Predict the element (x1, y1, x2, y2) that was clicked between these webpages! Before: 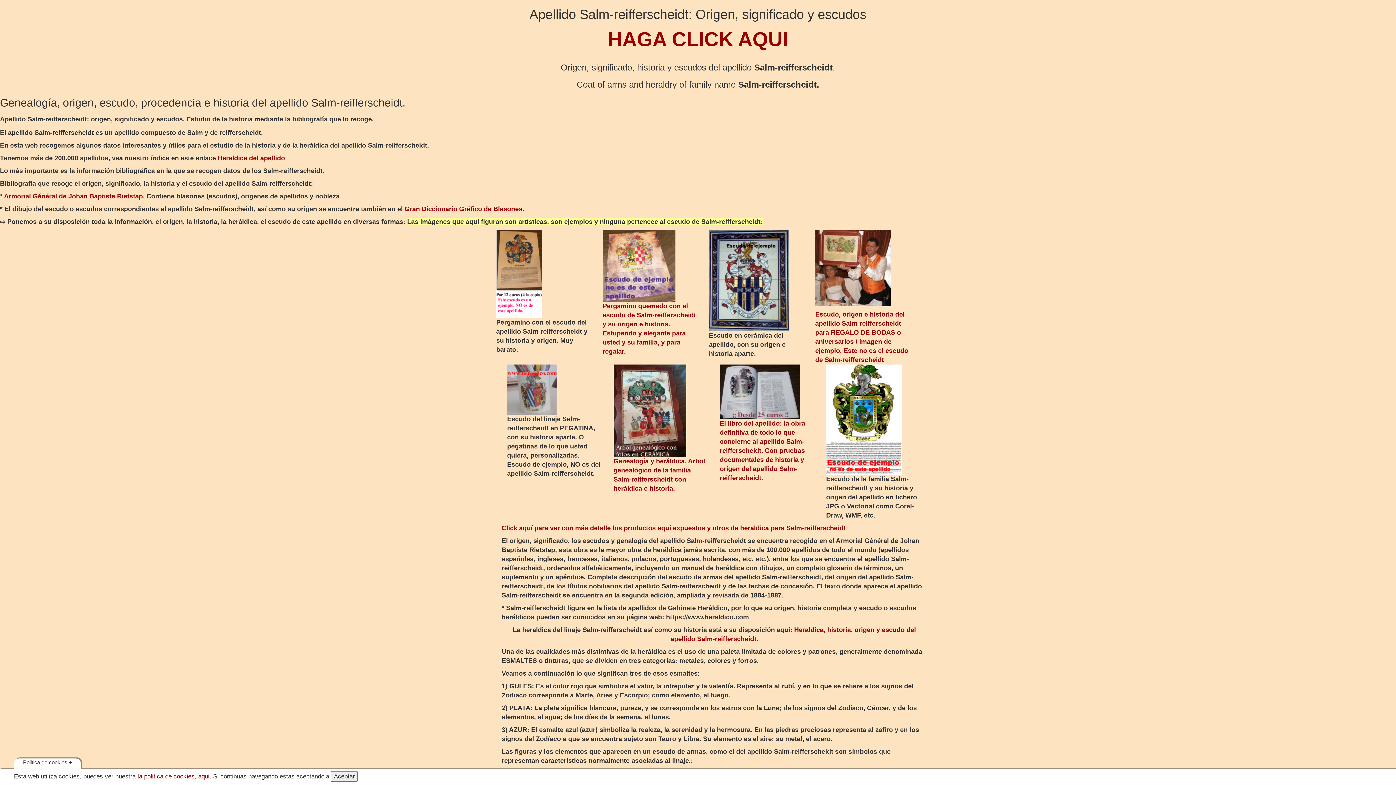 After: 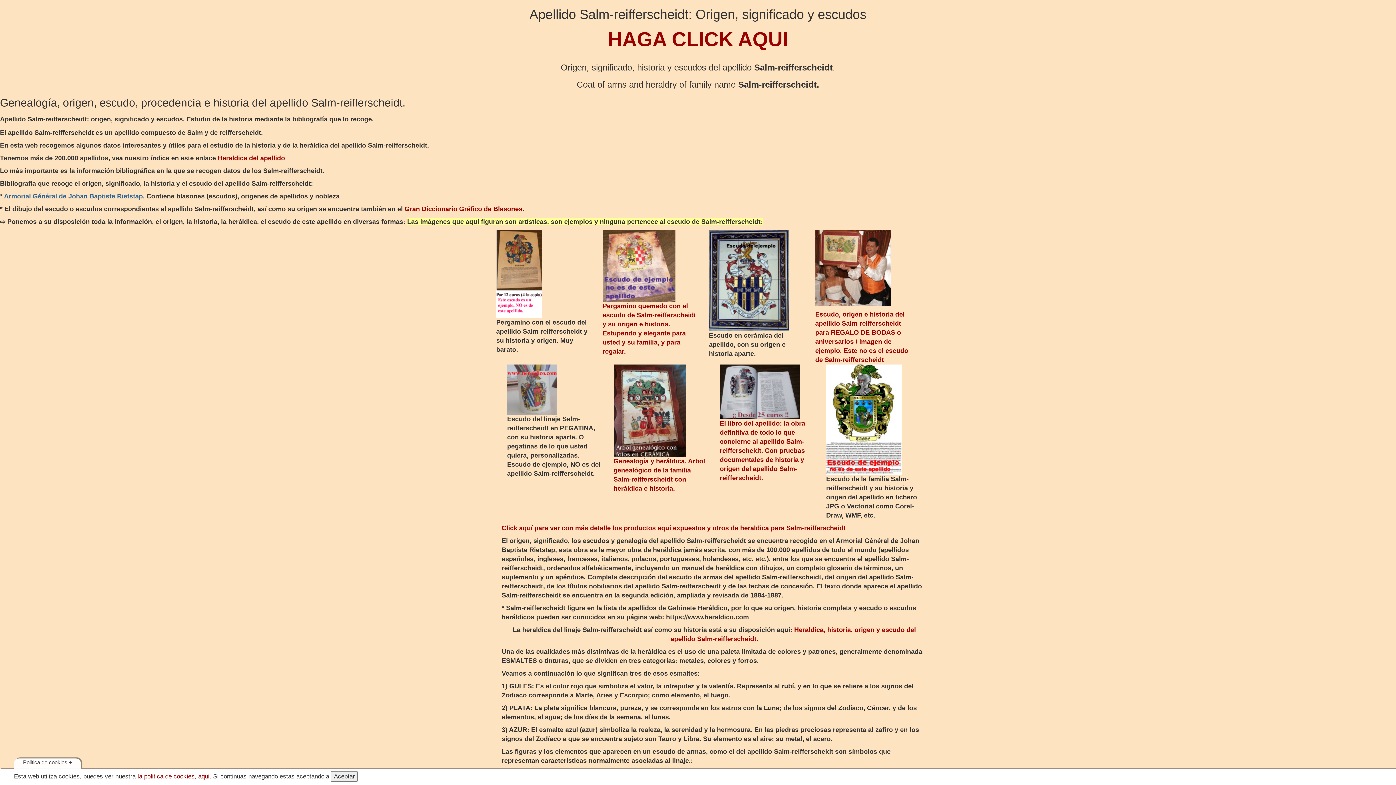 Action: bbox: (4, 192, 142, 200) label: Armorial Général de Johan Baptiste Rietstap